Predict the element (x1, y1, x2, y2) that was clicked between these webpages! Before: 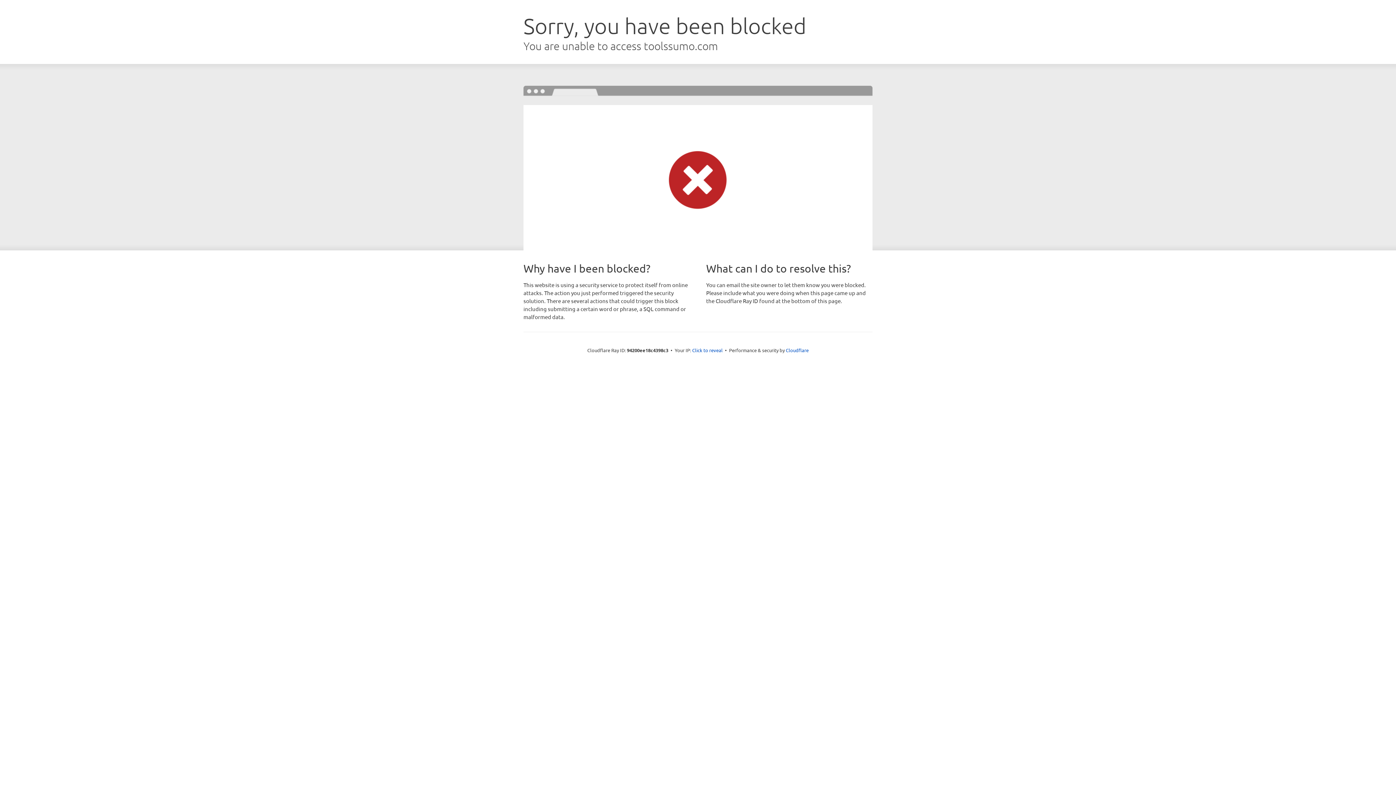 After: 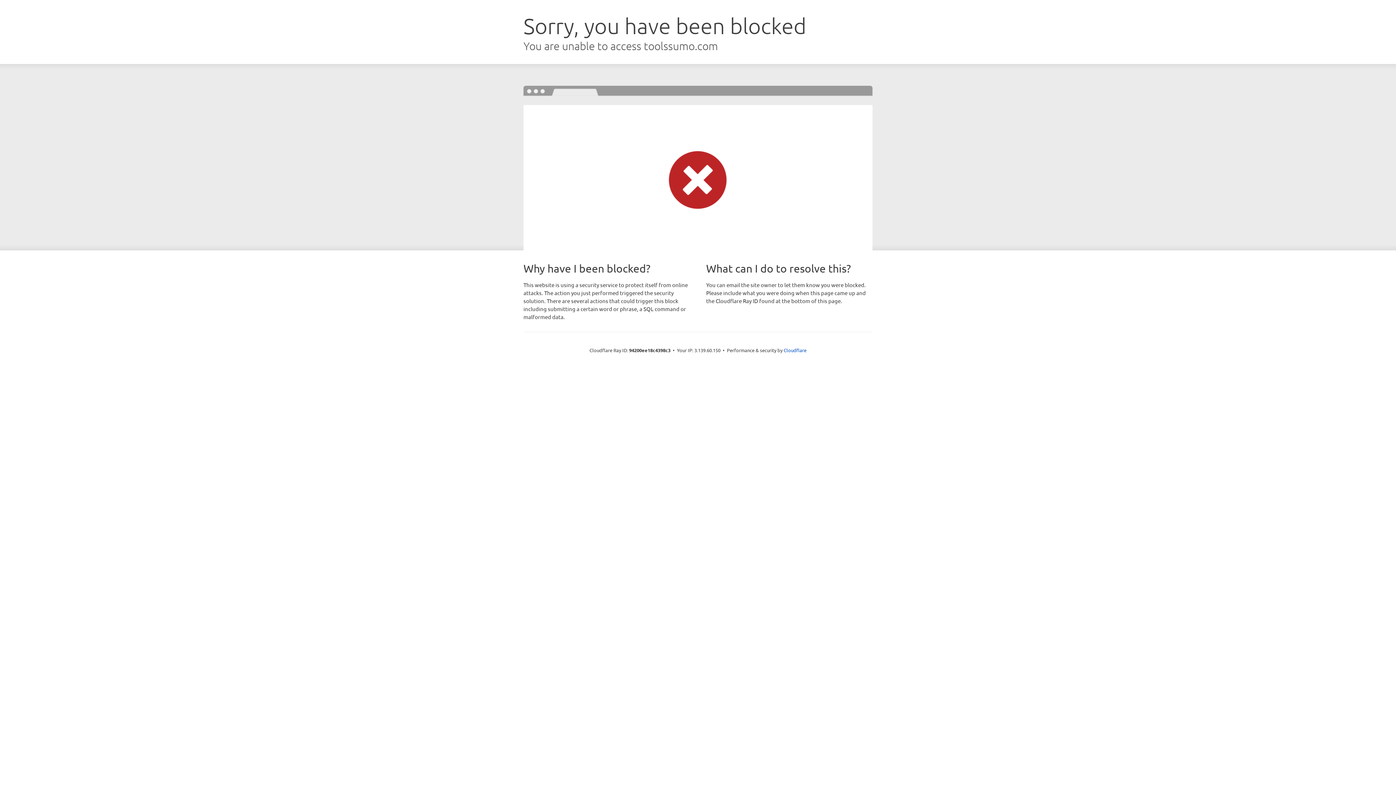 Action: bbox: (692, 346, 722, 353) label: Click to reveal